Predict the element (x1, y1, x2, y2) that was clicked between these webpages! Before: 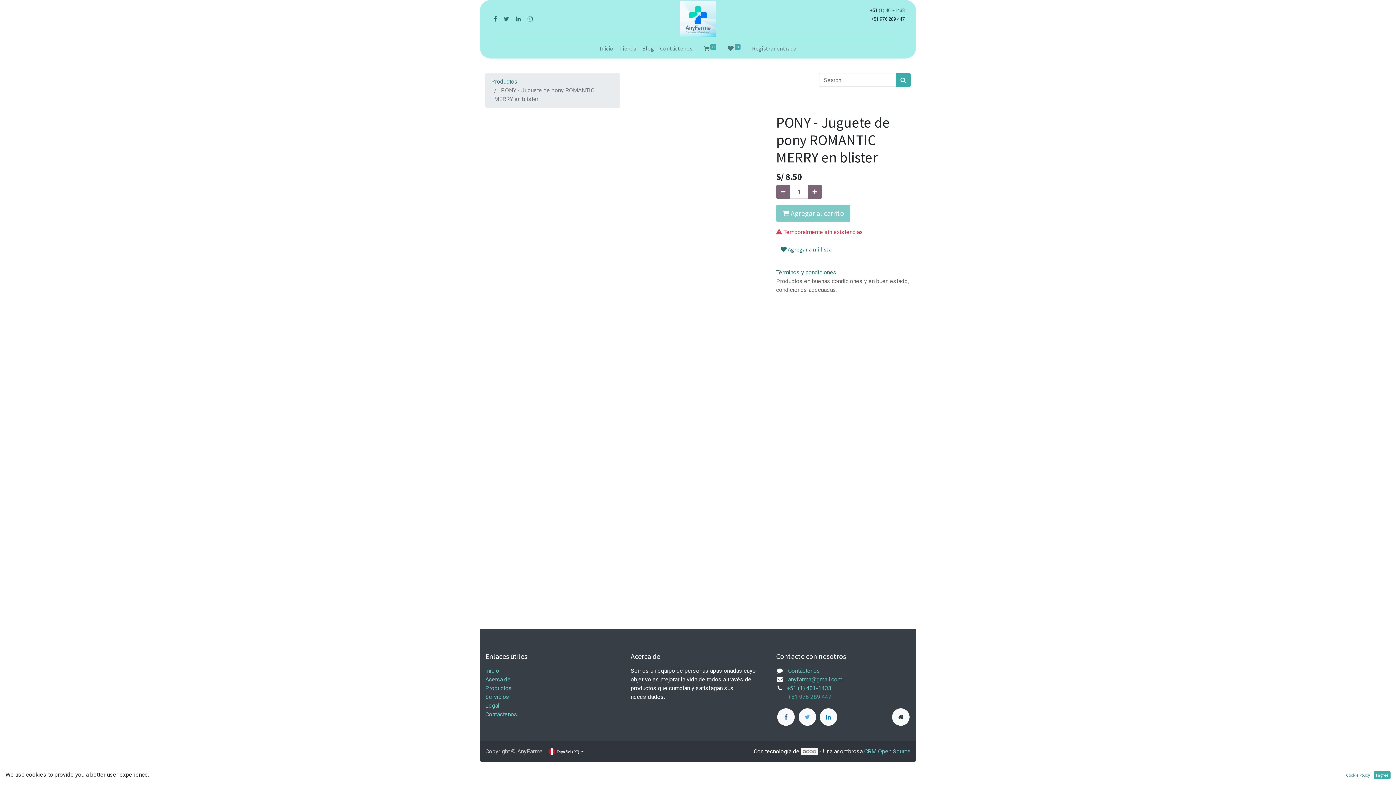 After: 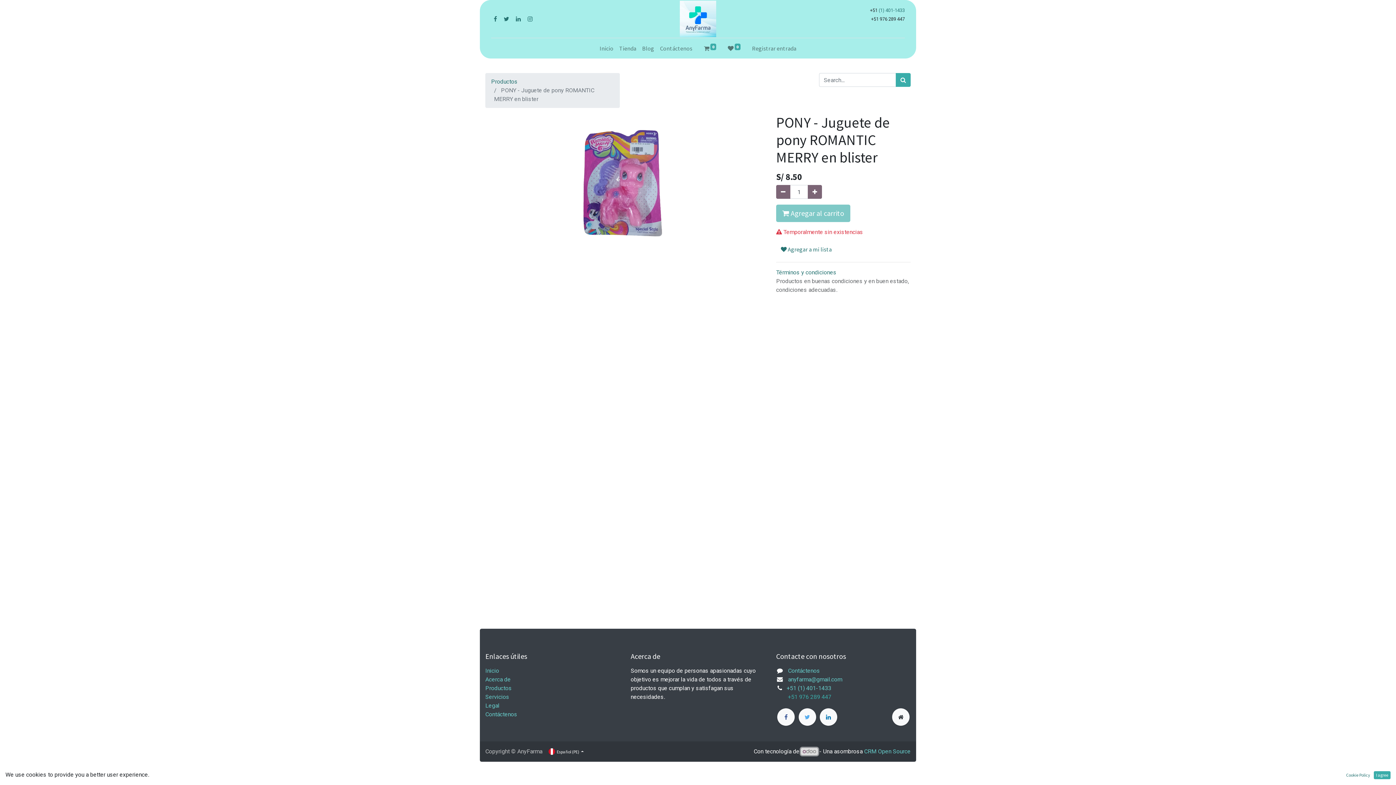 Action: bbox: (801, 748, 818, 755)